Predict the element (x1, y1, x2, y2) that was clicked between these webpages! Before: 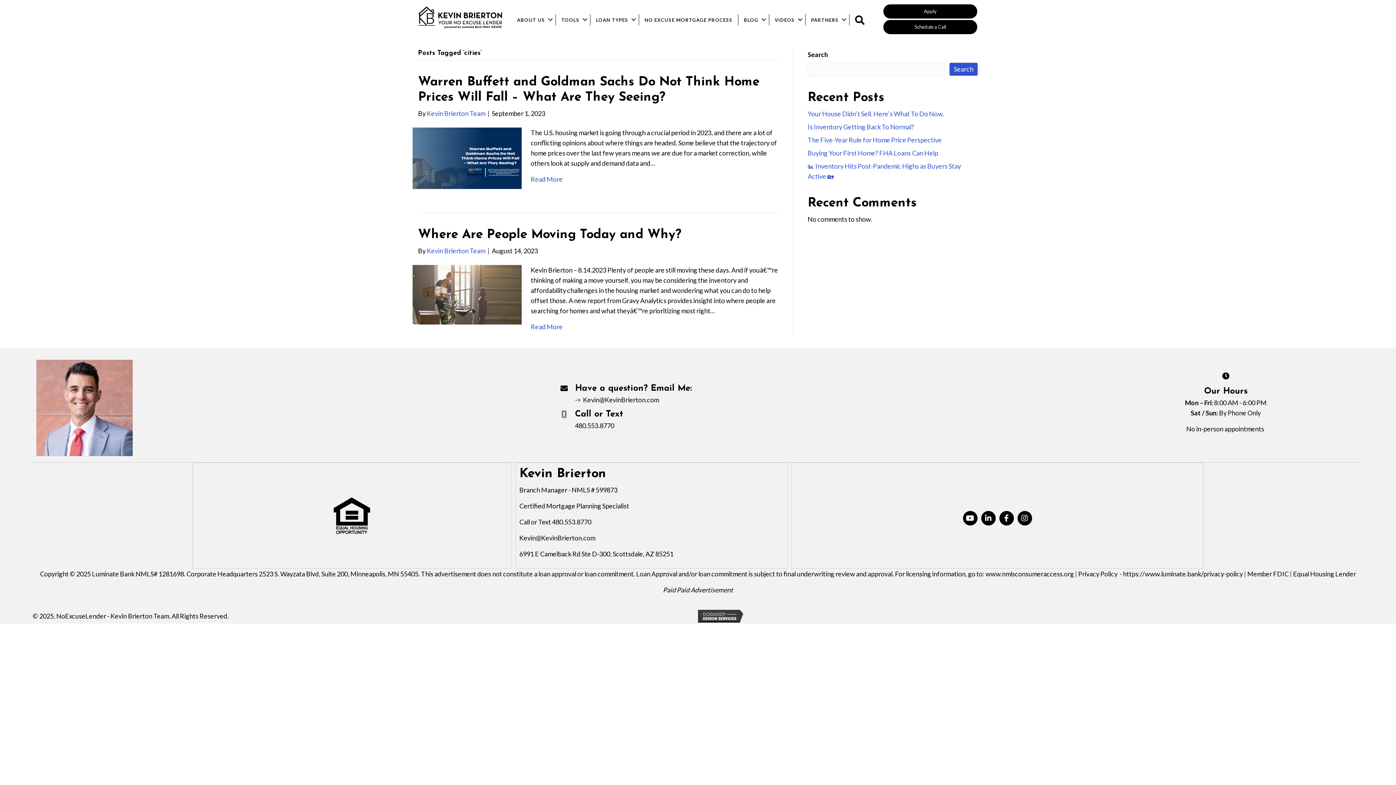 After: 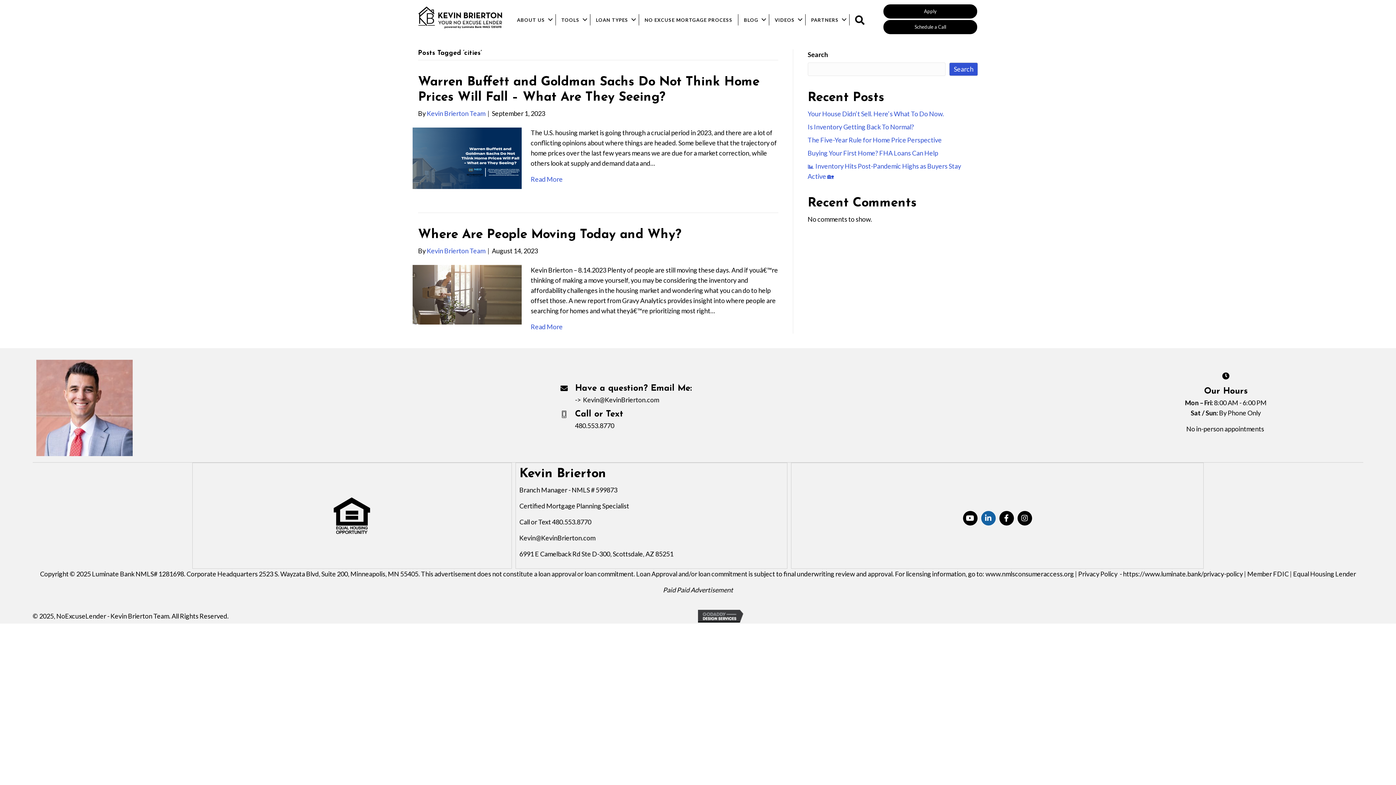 Action: label: Linkedin bbox: (981, 511, 995, 525)